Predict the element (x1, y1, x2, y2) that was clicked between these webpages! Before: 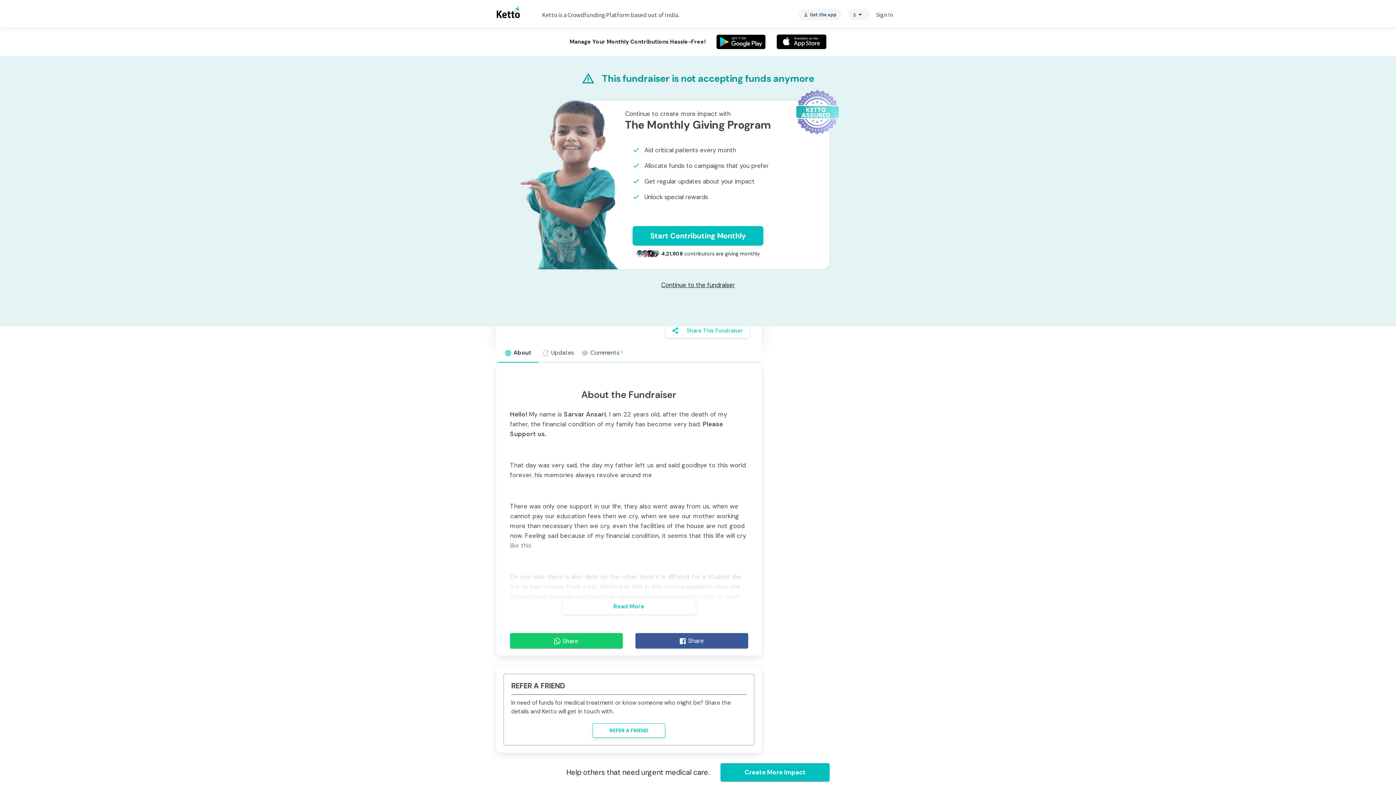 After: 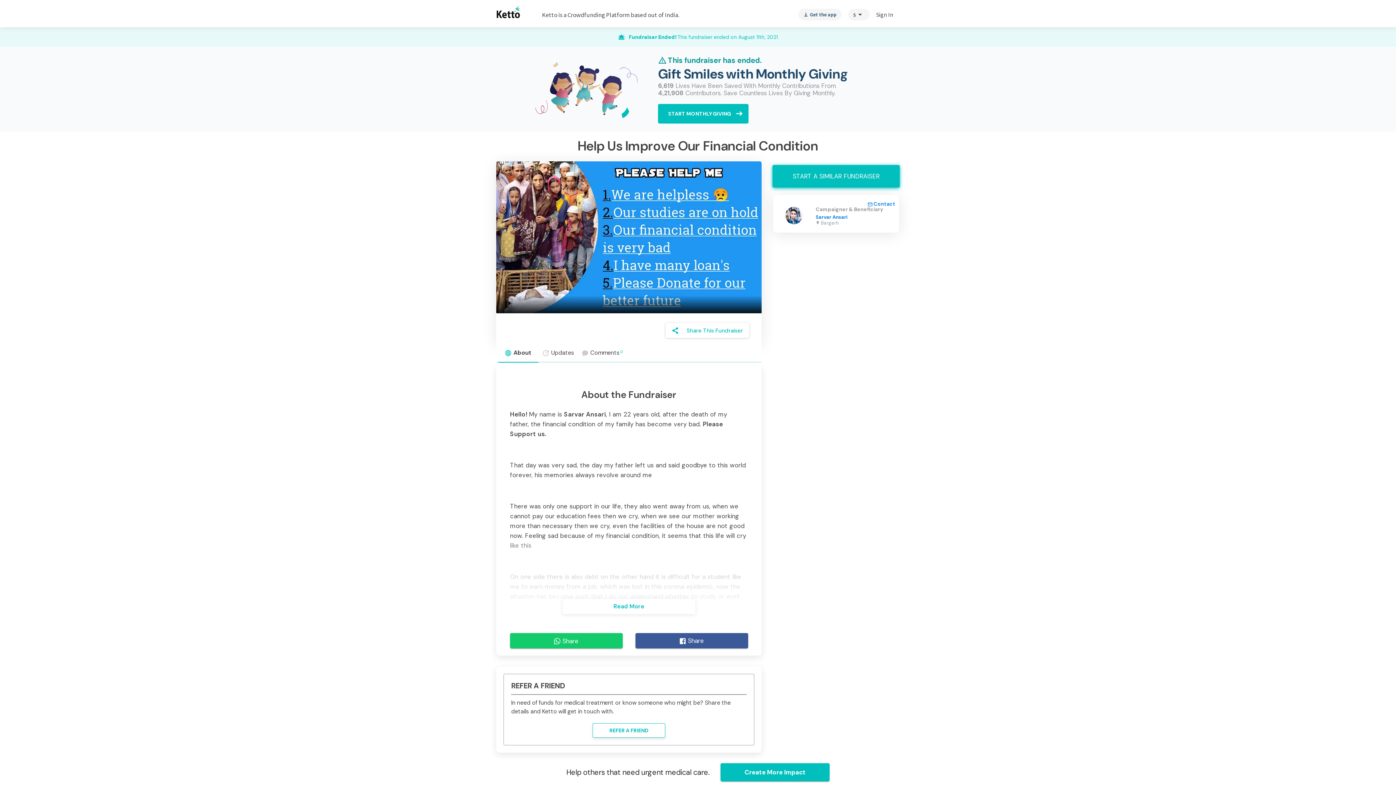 Action: label: Continue to the fundraiser bbox: (655, 280, 740, 290)